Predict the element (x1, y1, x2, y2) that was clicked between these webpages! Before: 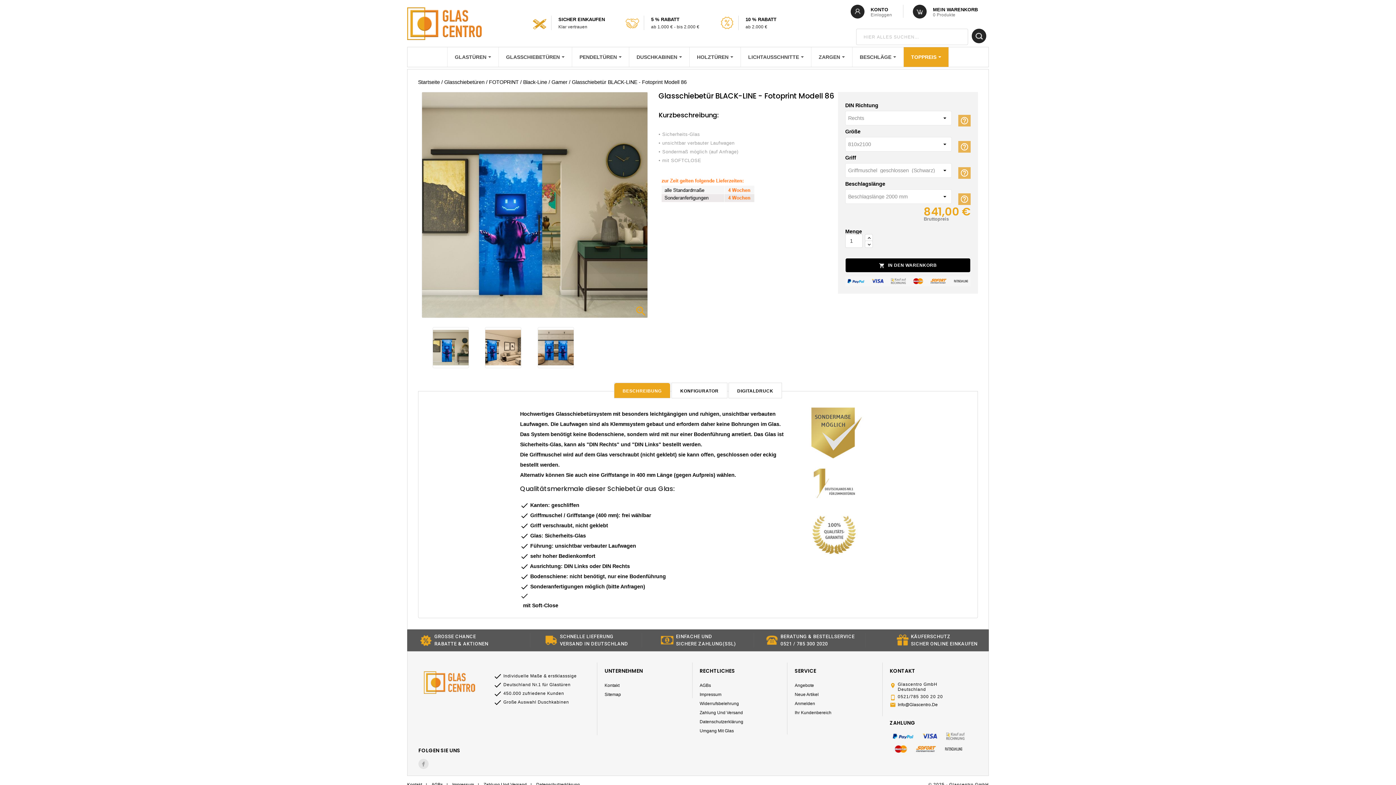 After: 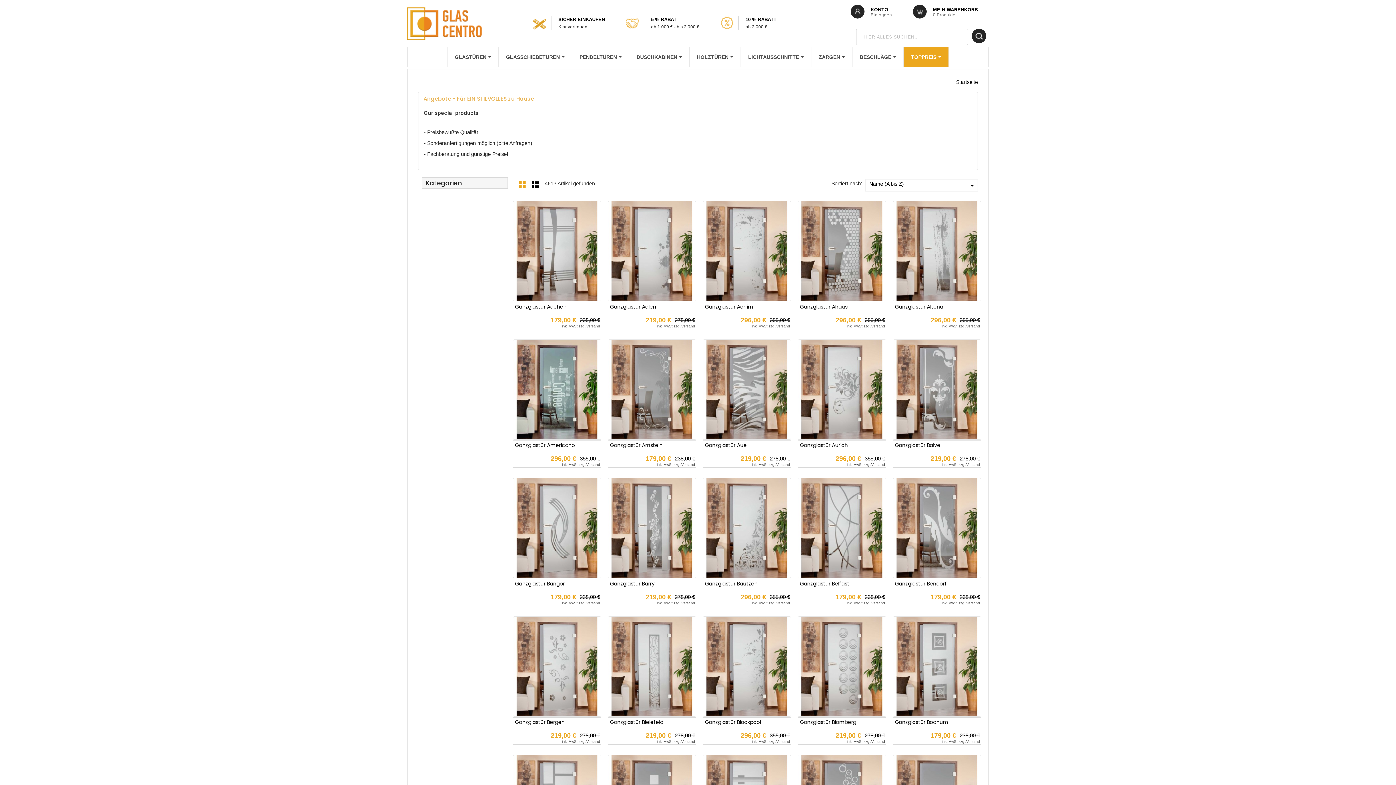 Action: label: Angebote bbox: (794, 683, 814, 688)